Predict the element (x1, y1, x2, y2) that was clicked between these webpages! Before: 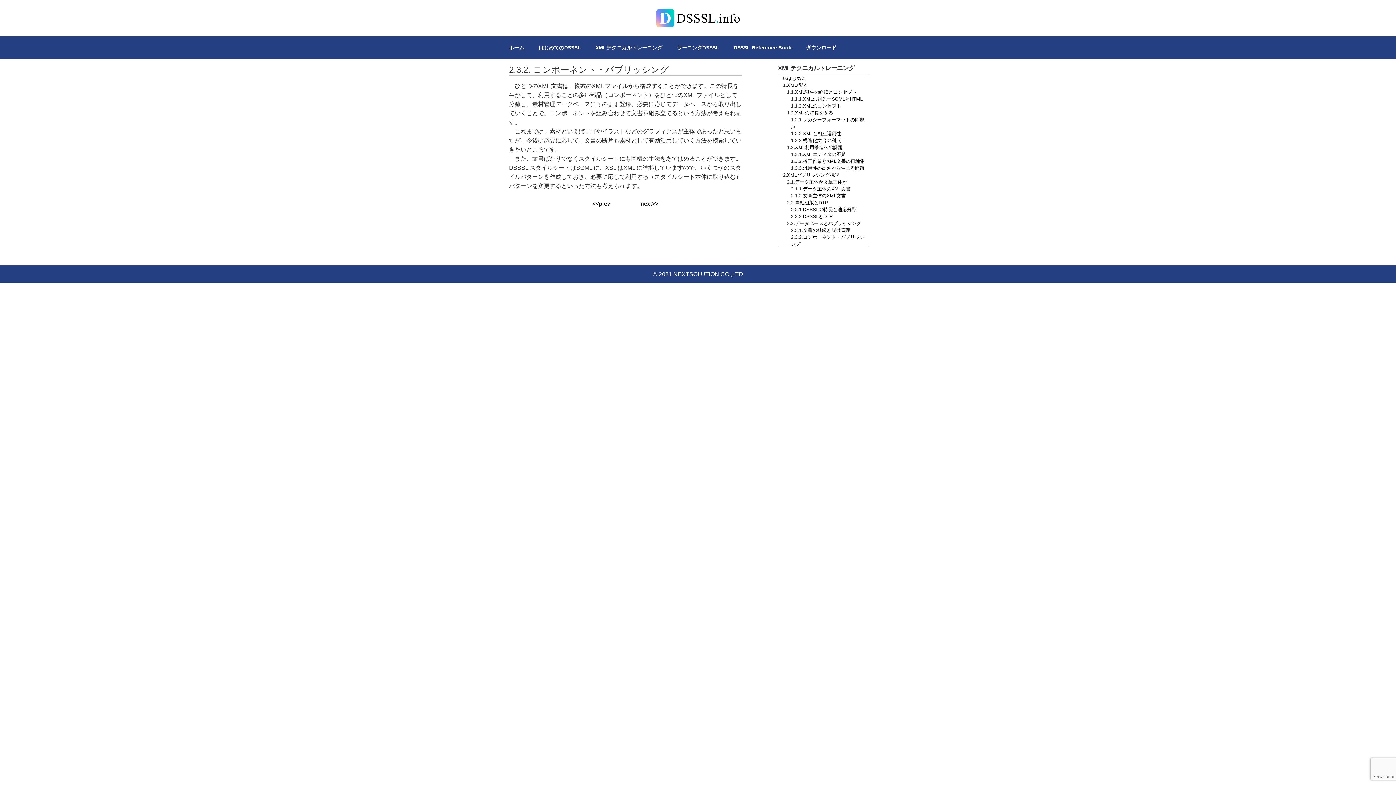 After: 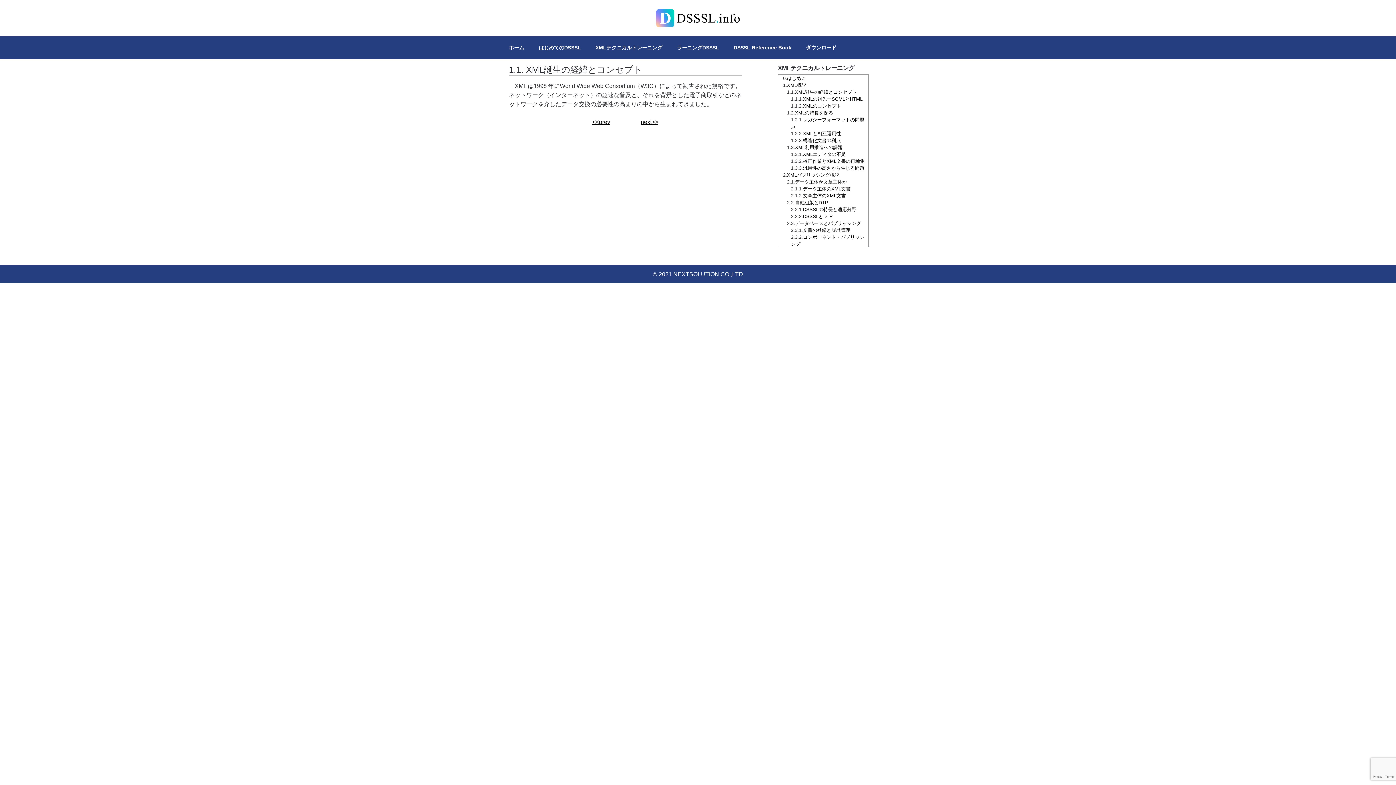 Action: label: XML誕生の経緯とコンセプト bbox: (795, 89, 857, 94)